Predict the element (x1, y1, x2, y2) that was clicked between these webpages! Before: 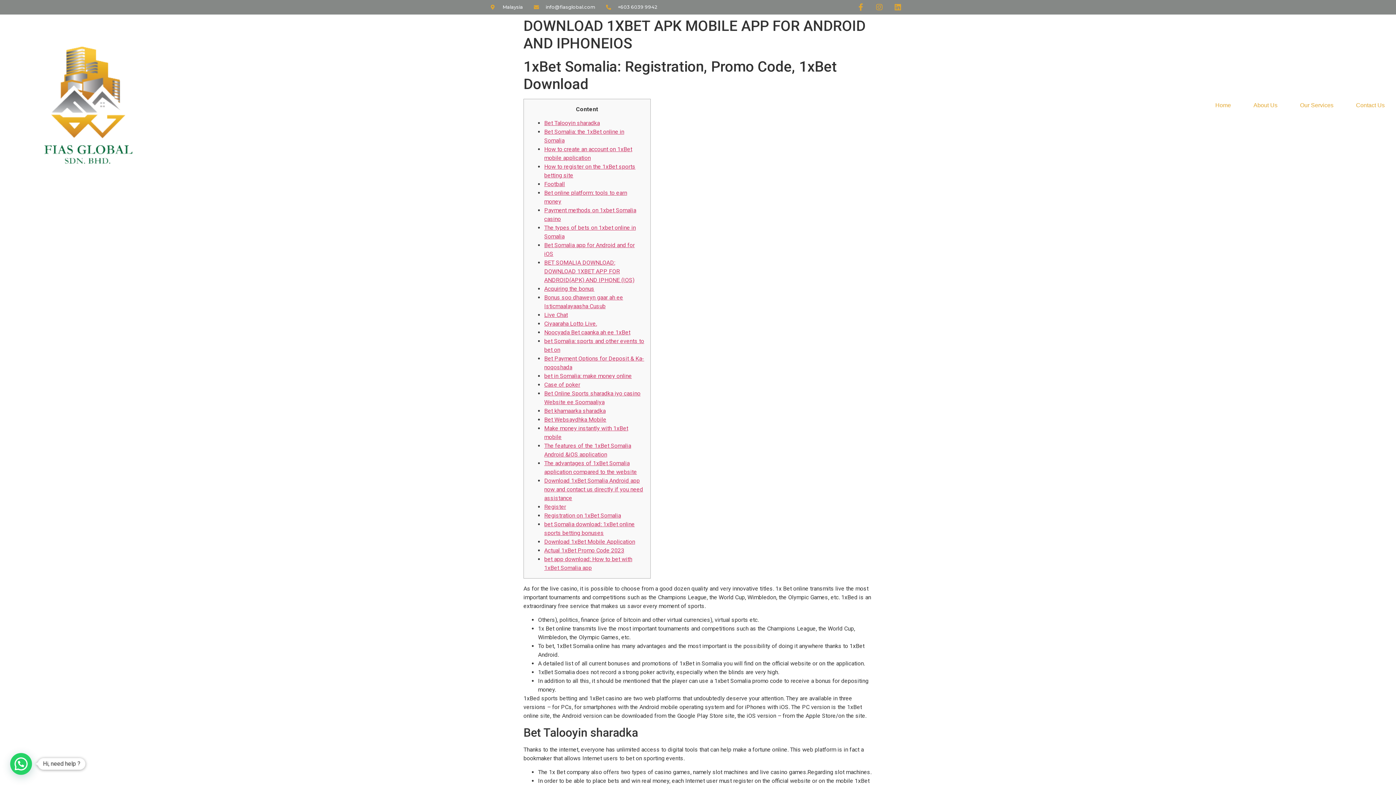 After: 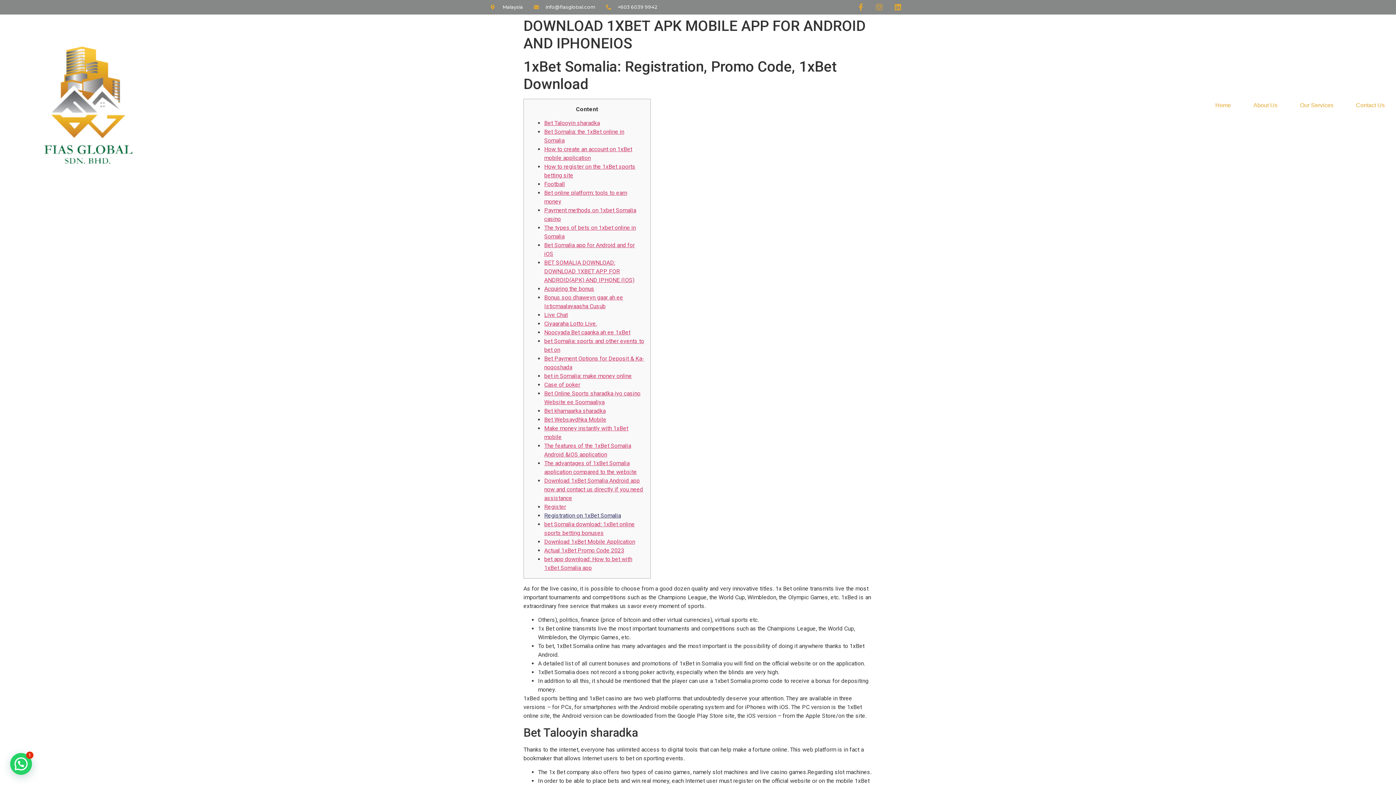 Action: bbox: (544, 512, 621, 519) label: Registration on 1xBet Somalia